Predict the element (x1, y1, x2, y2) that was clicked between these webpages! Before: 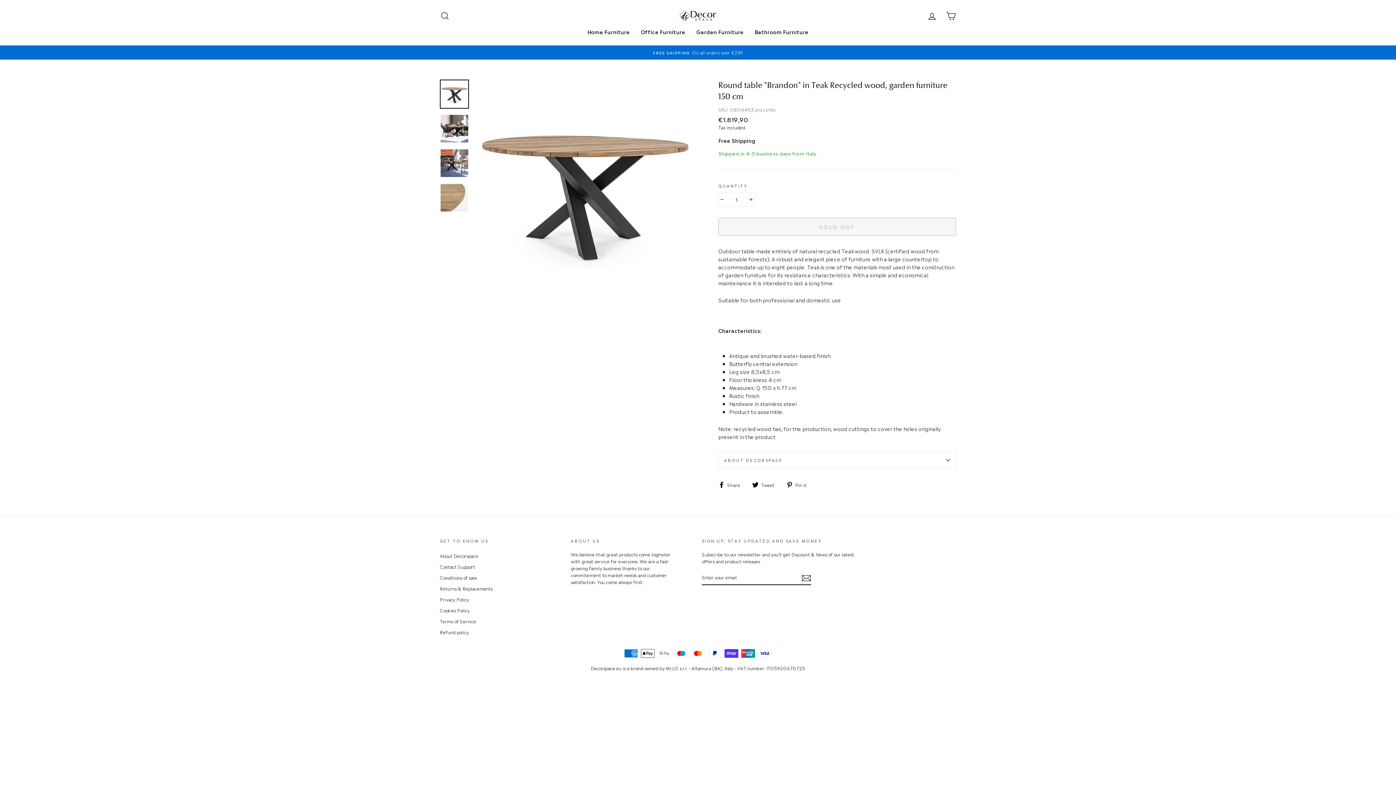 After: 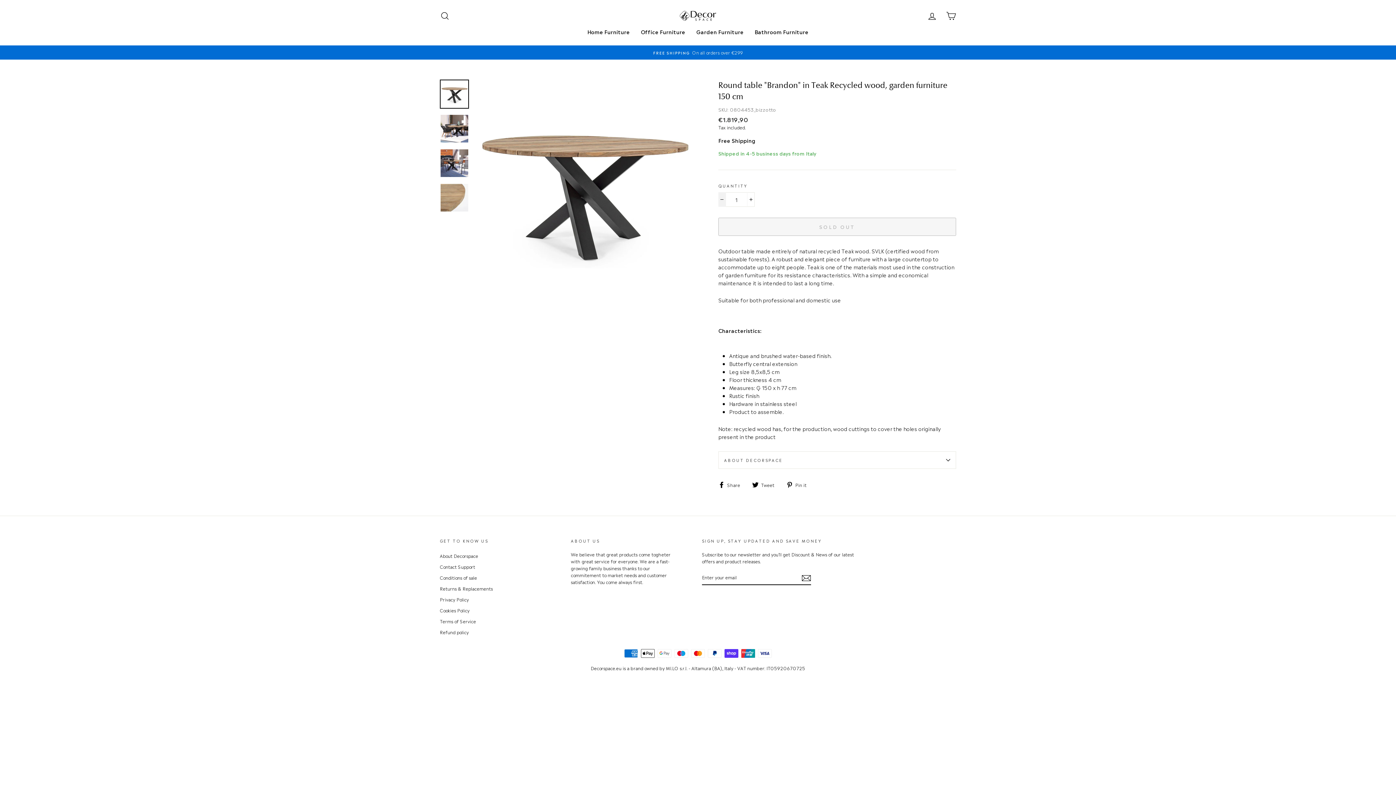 Action: label: Reduce item quantity by one bbox: (718, 192, 726, 206)